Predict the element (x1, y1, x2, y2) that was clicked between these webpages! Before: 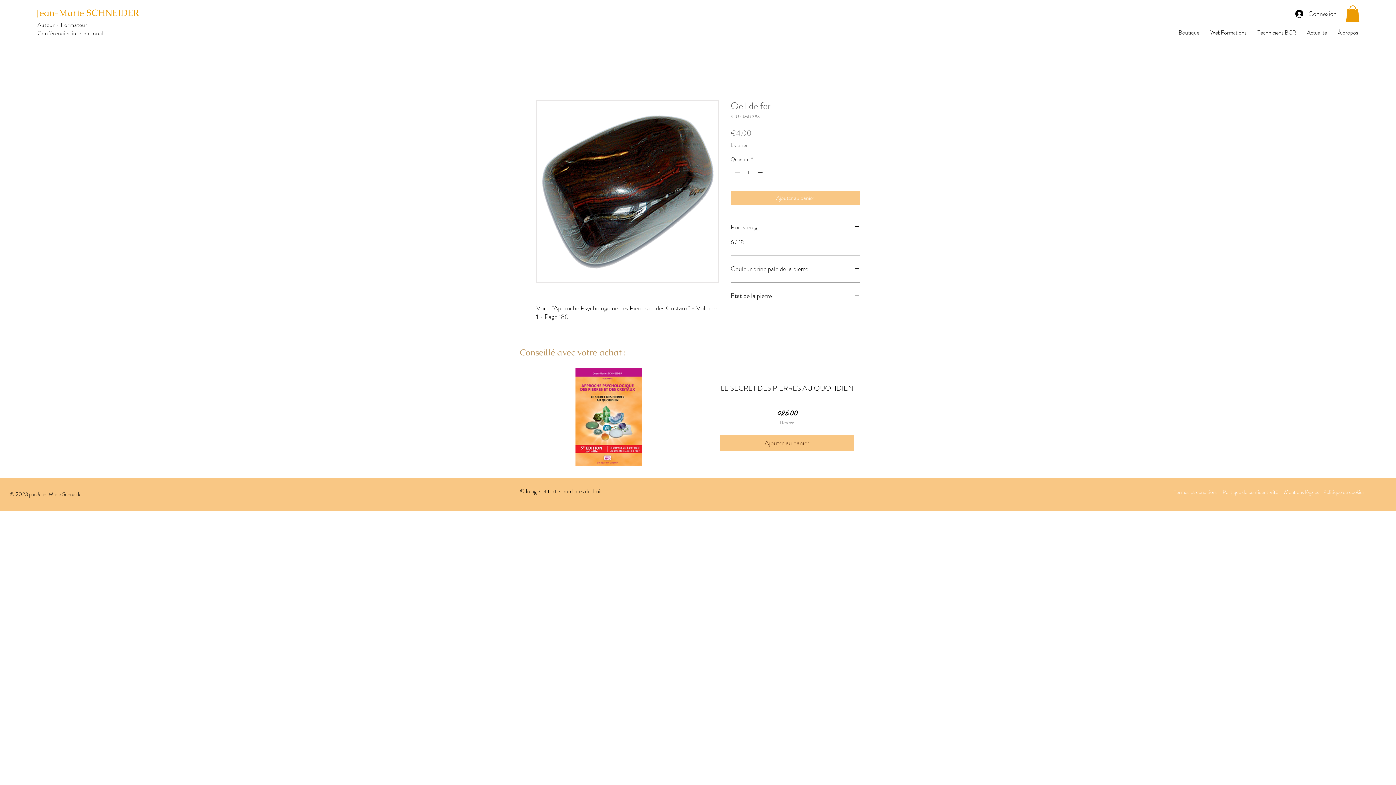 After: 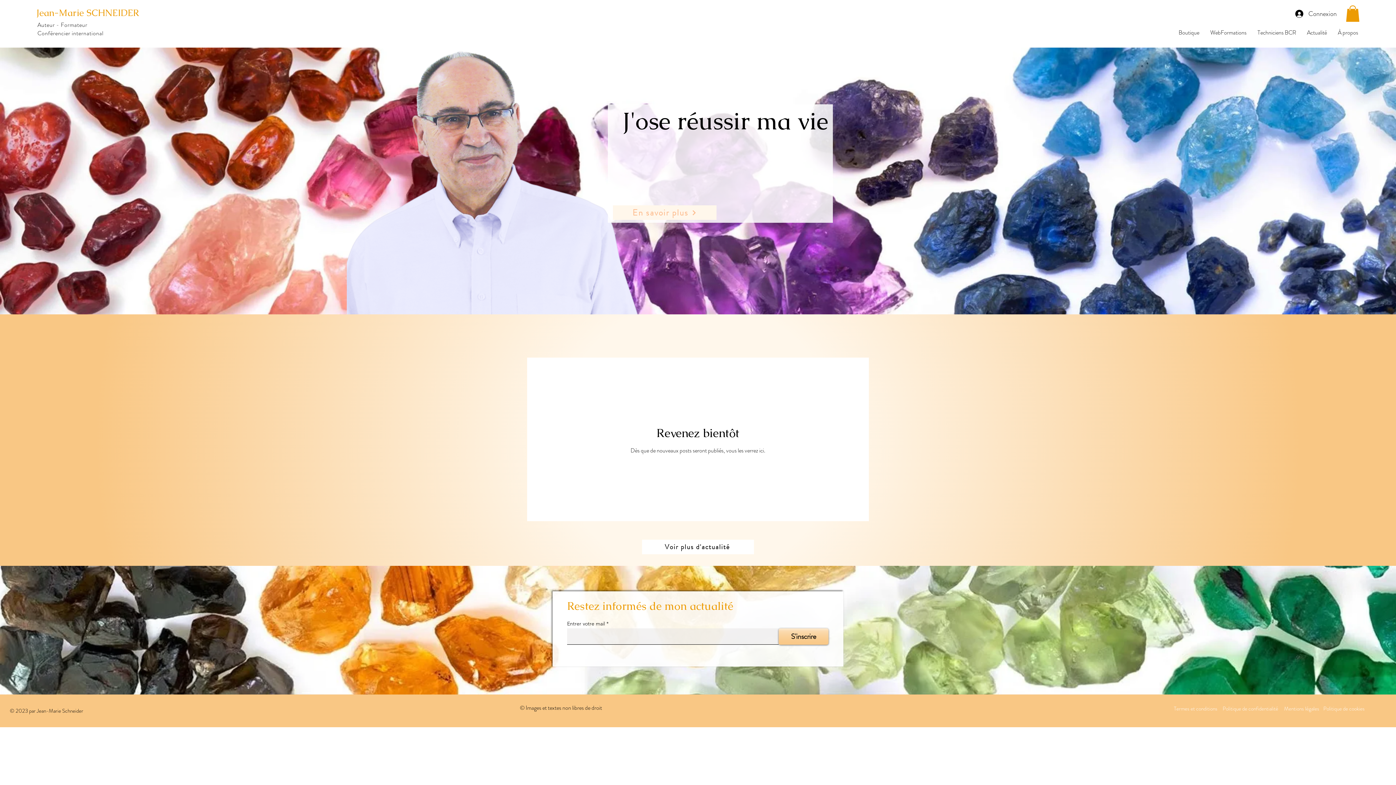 Action: bbox: (37, 20, 87, 29) label: Auteur - Formateur